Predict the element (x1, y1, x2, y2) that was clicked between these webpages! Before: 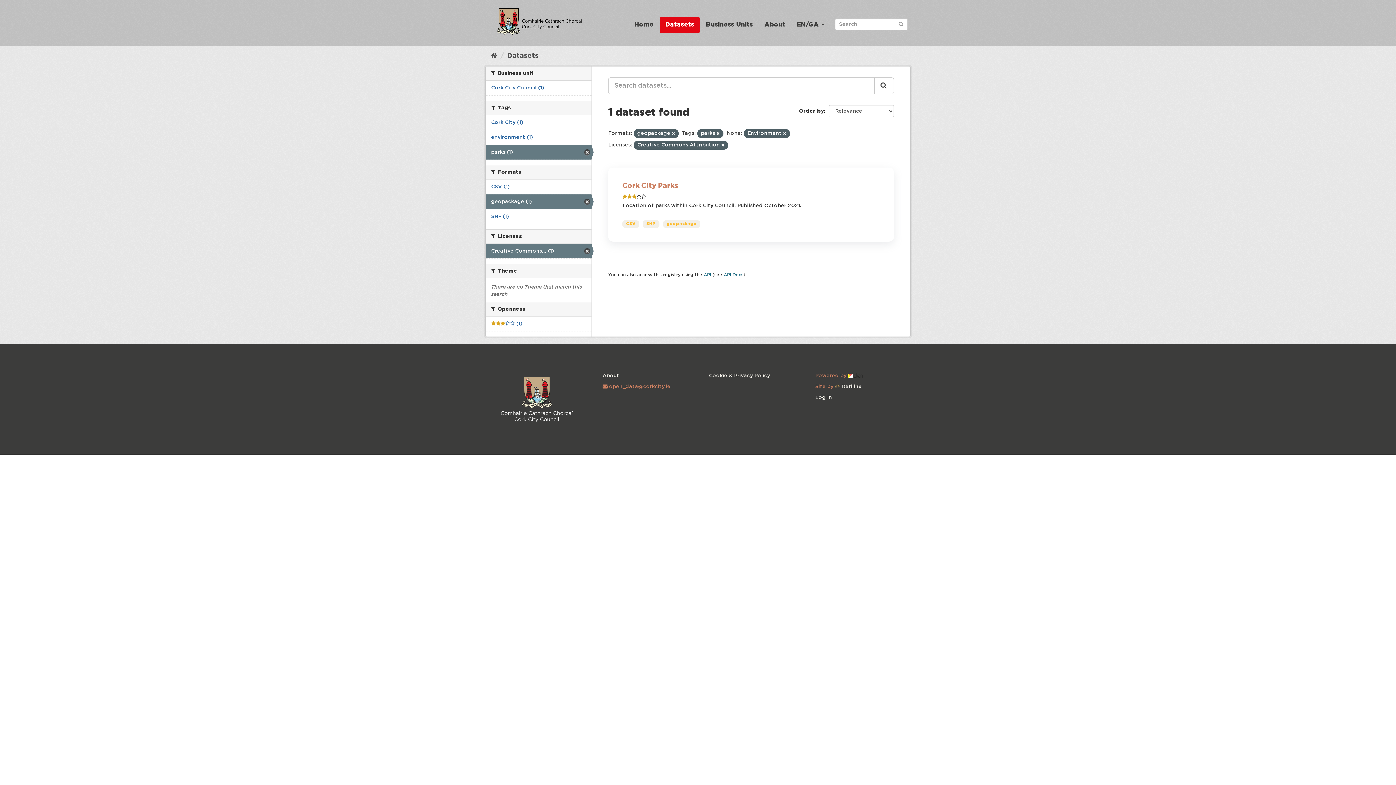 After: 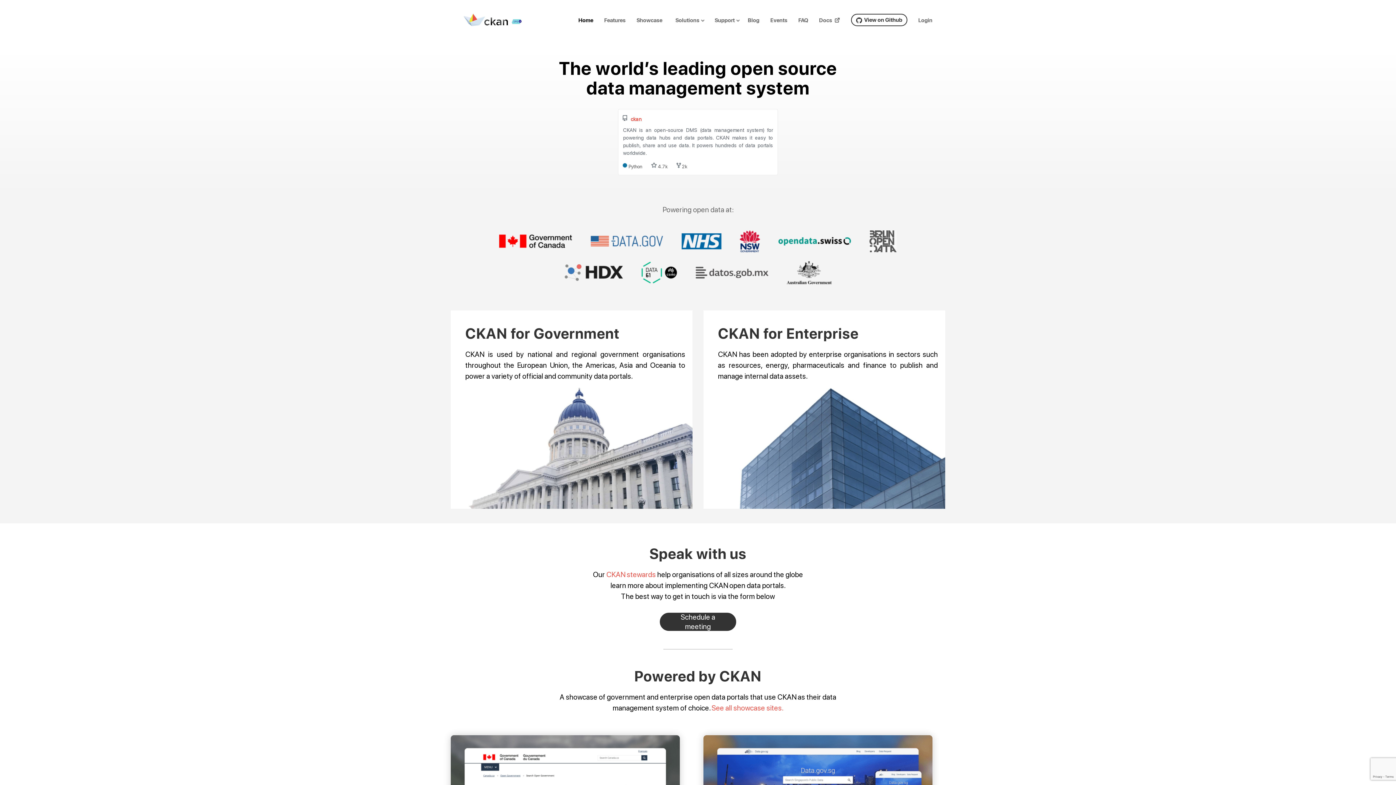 Action: bbox: (848, 373, 863, 378)